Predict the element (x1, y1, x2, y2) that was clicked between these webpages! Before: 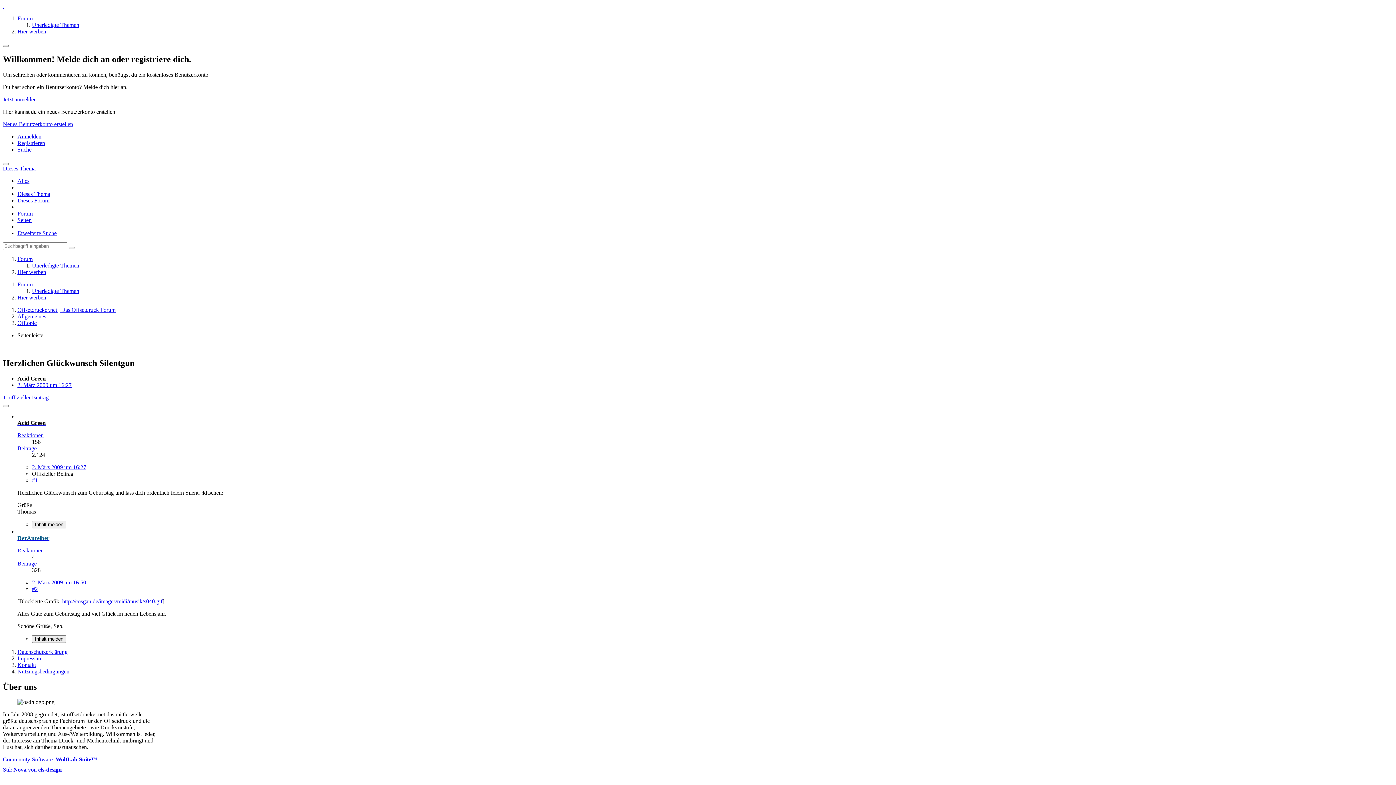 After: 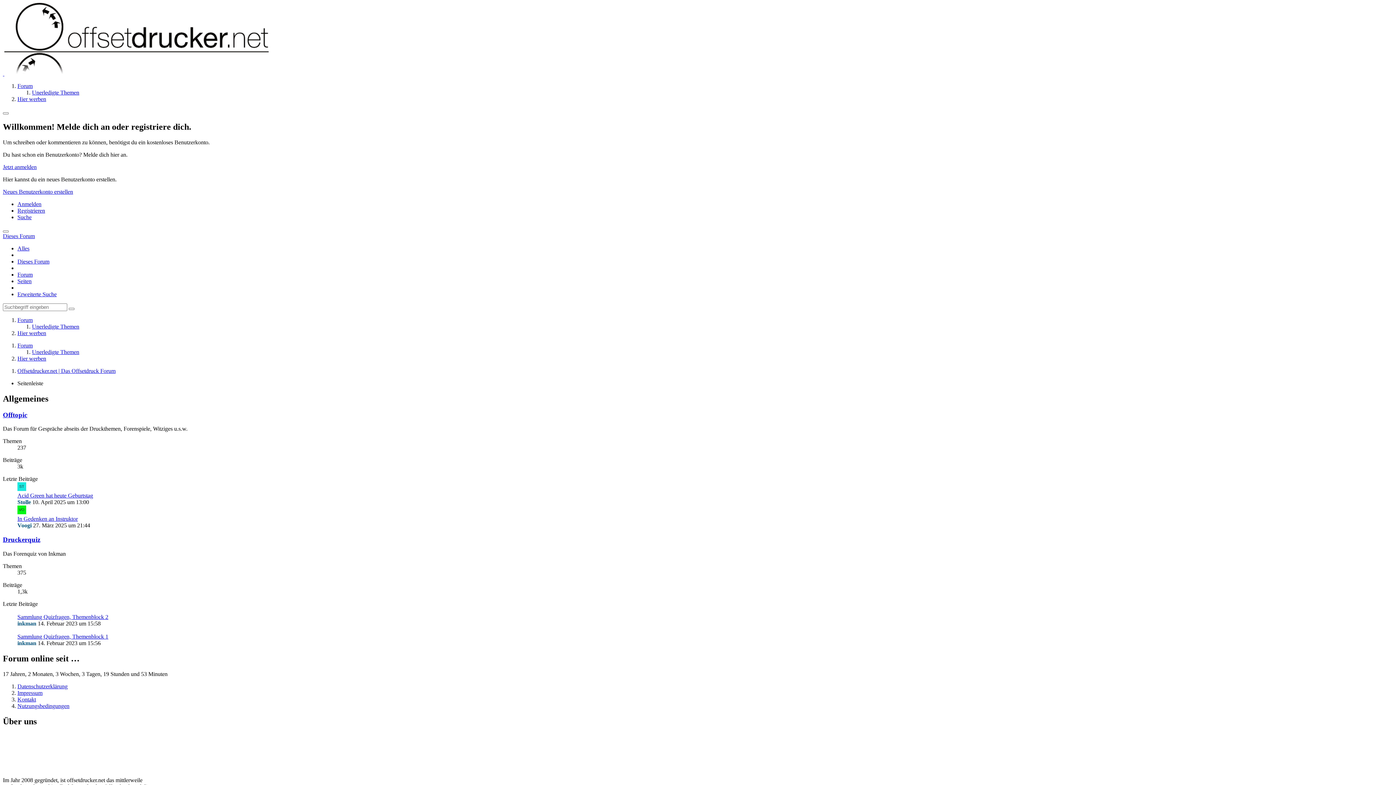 Action: label: Allgemeines bbox: (17, 313, 46, 319)